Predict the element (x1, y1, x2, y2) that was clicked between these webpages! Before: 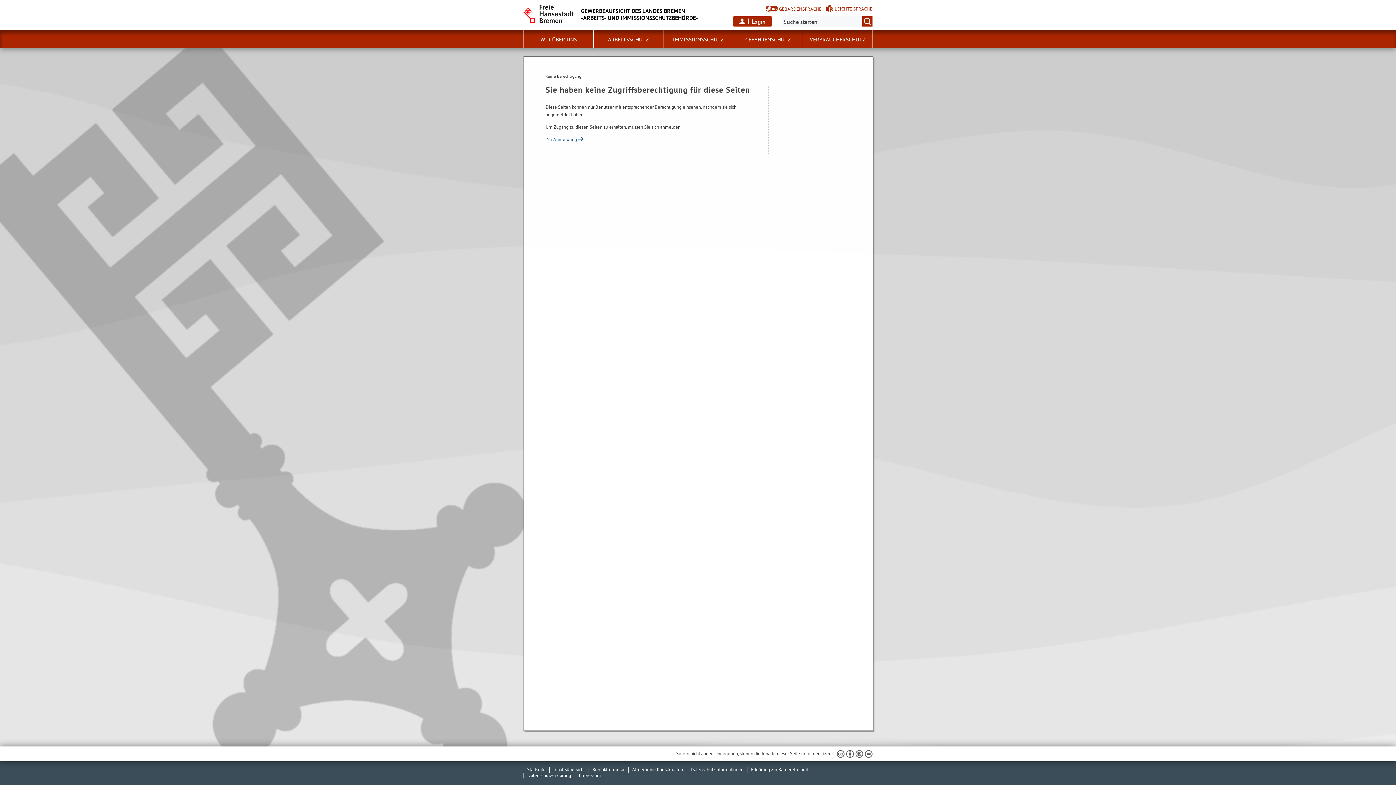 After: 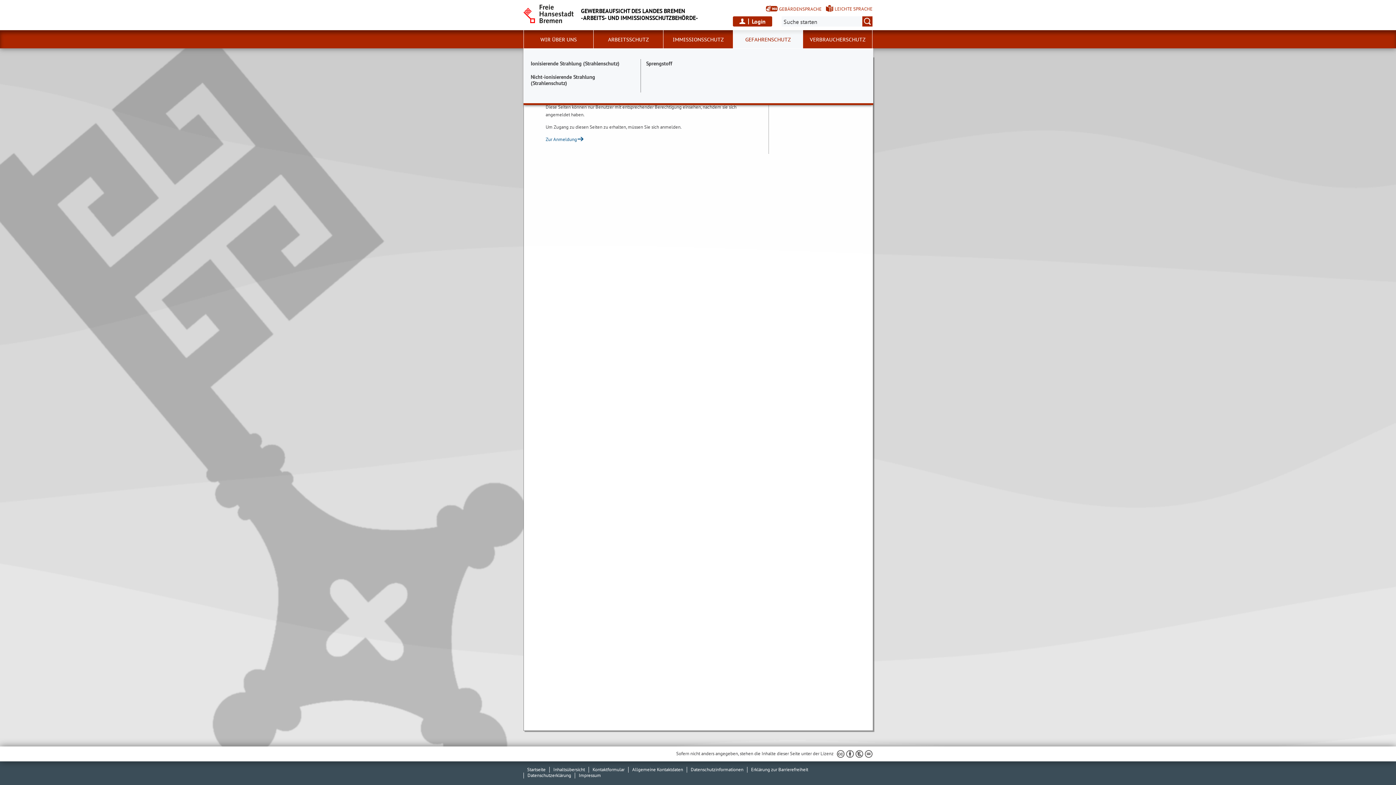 Action: bbox: (733, 30, 802, 48) label: GEFAHRENSCHUTZ